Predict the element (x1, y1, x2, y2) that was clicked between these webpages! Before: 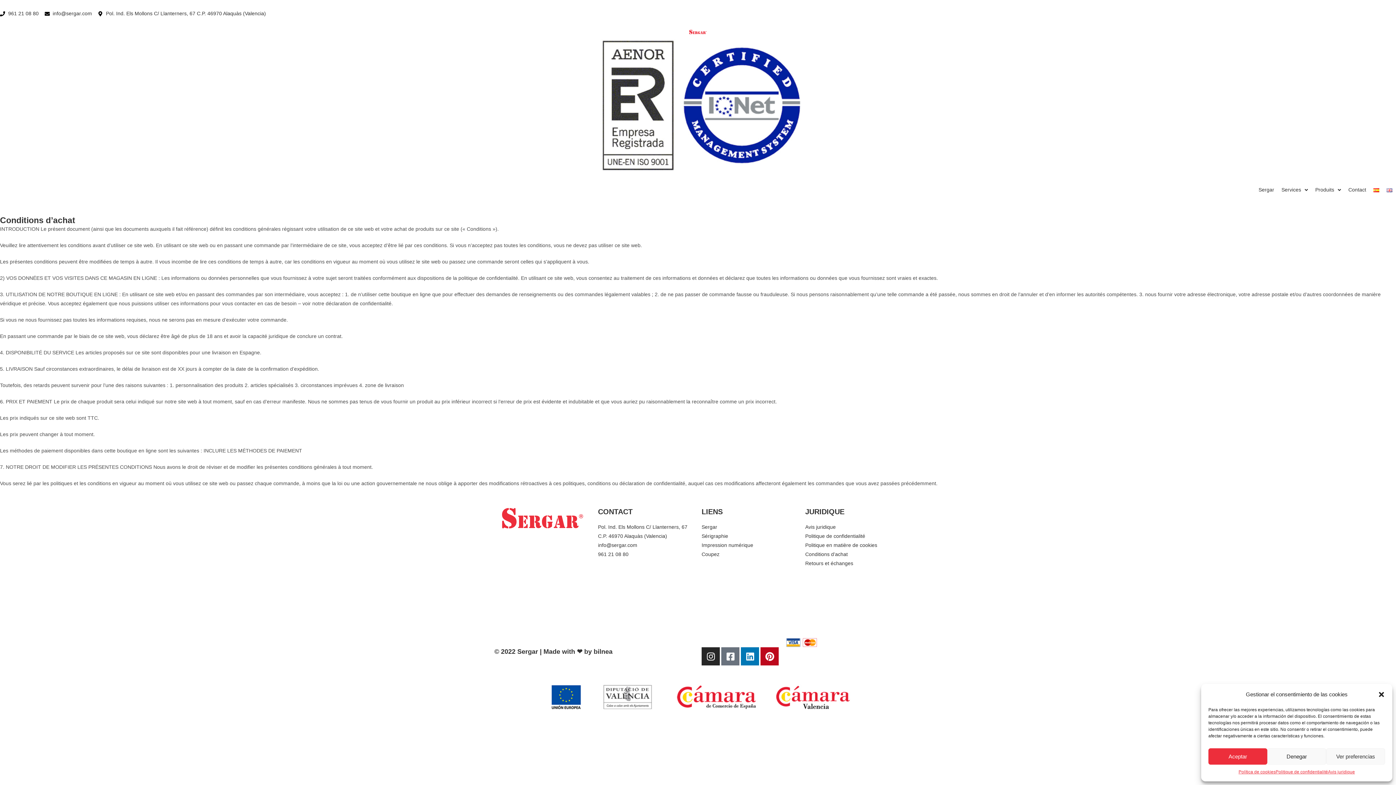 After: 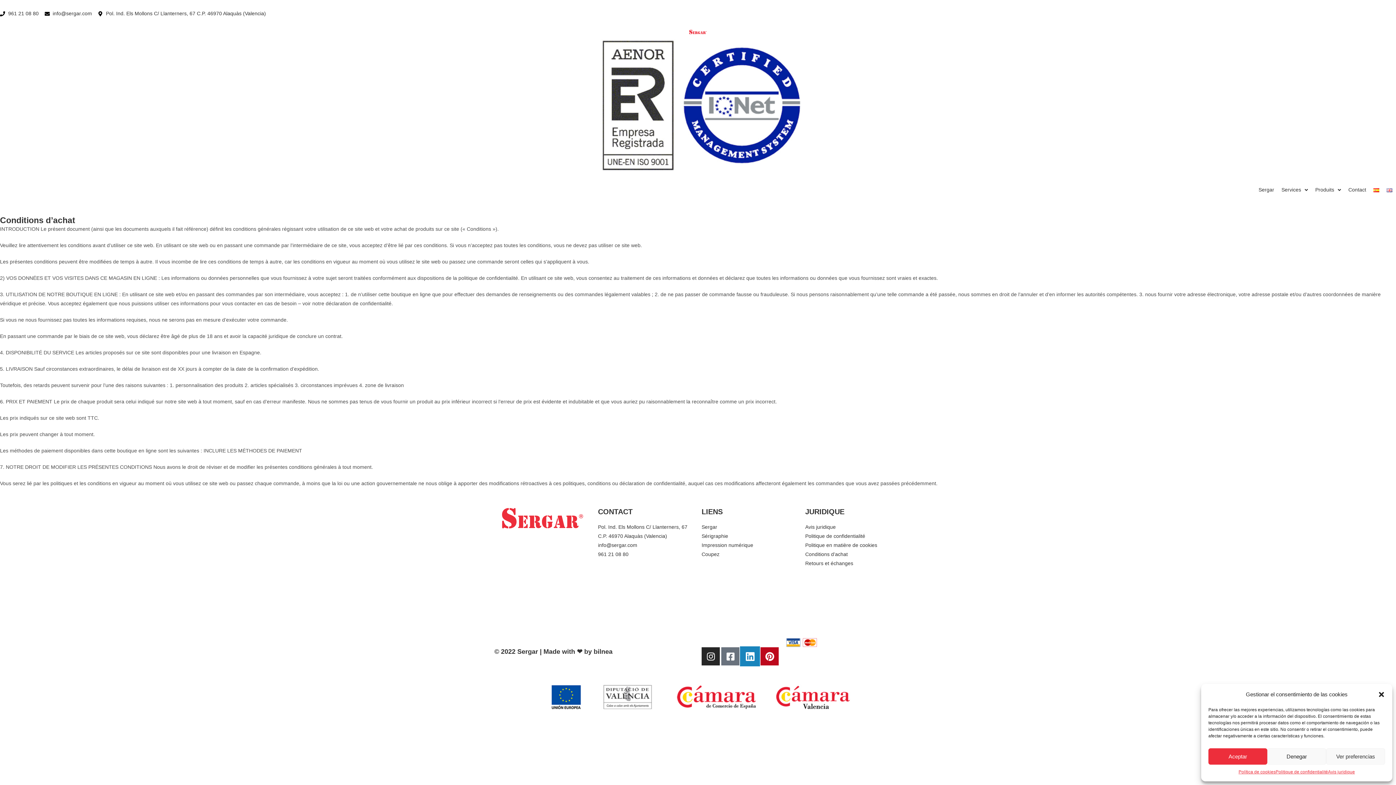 Action: label: Linkedin bbox: (741, 647, 759, 665)